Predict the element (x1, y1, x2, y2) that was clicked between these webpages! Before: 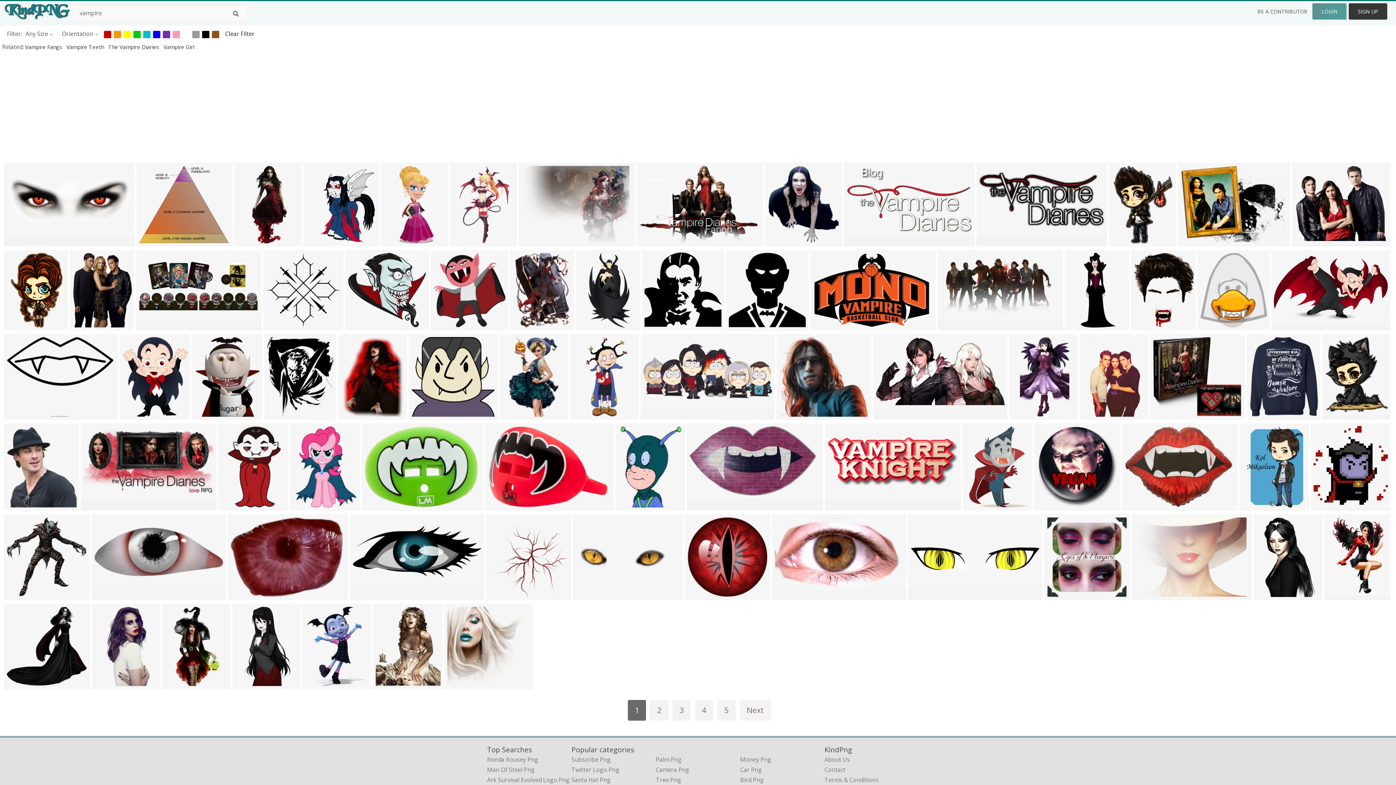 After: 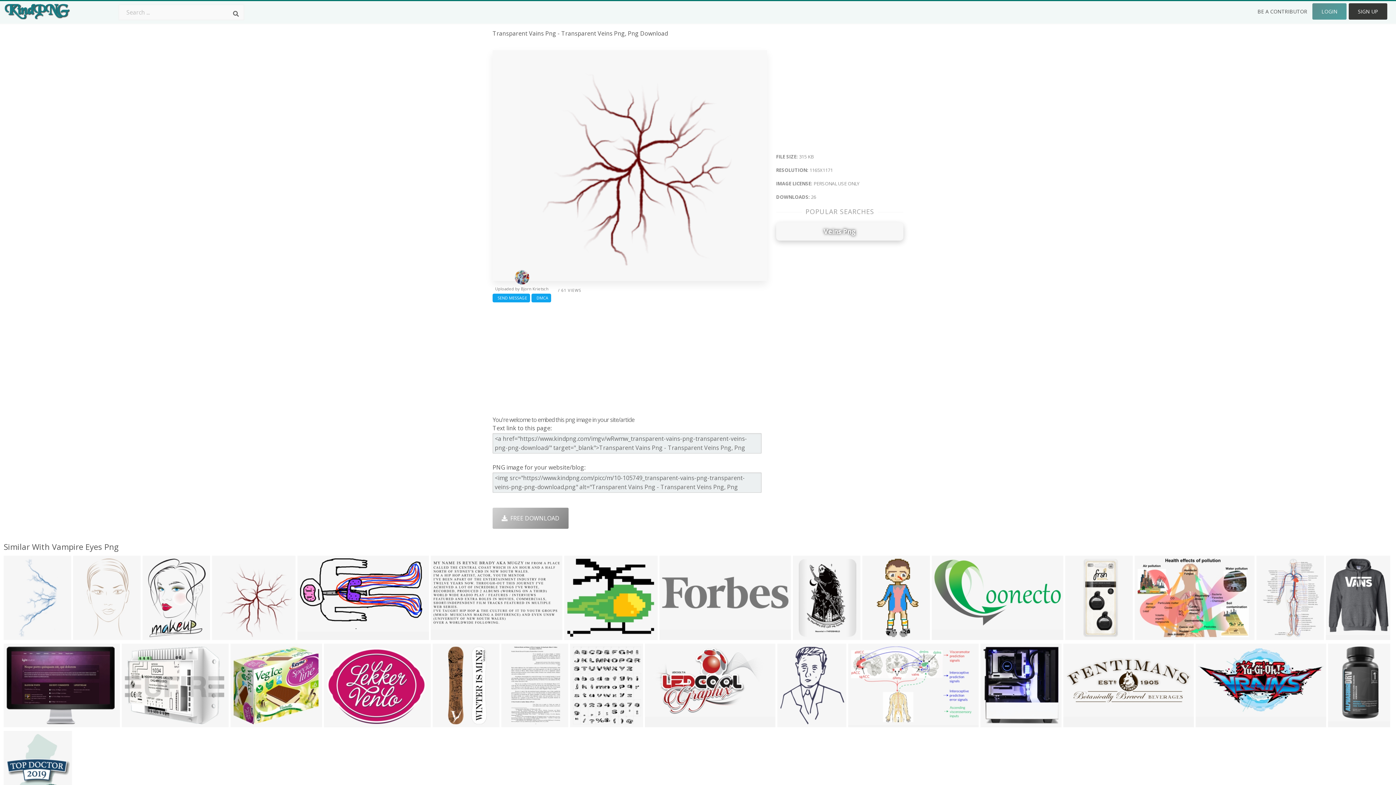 Action: bbox: (488, 590, 517, 600) label: 1165x1171